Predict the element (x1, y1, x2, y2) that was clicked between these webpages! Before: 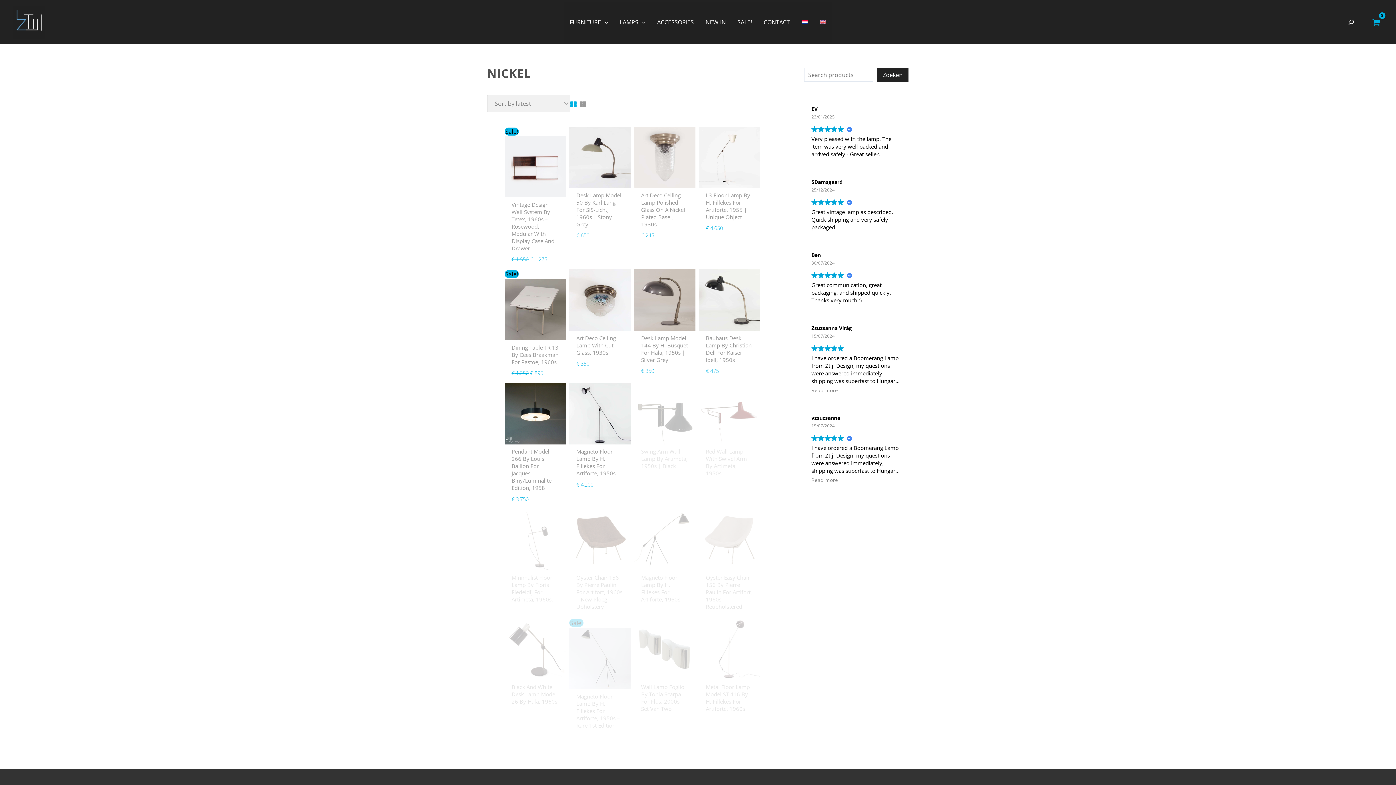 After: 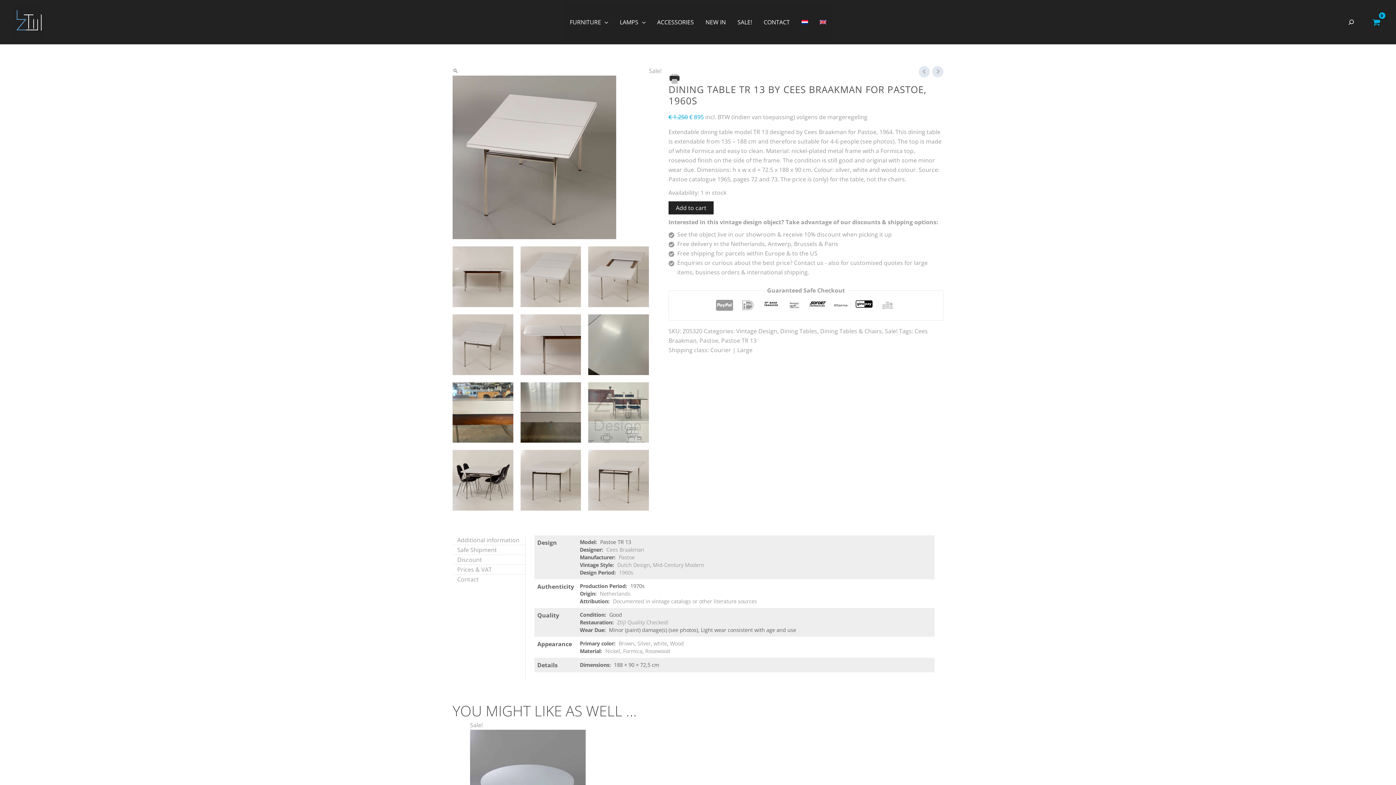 Action: bbox: (511, 343, 559, 365) label: Dining Table TR 13 By Cees Braakman For Pastoe, 1960s